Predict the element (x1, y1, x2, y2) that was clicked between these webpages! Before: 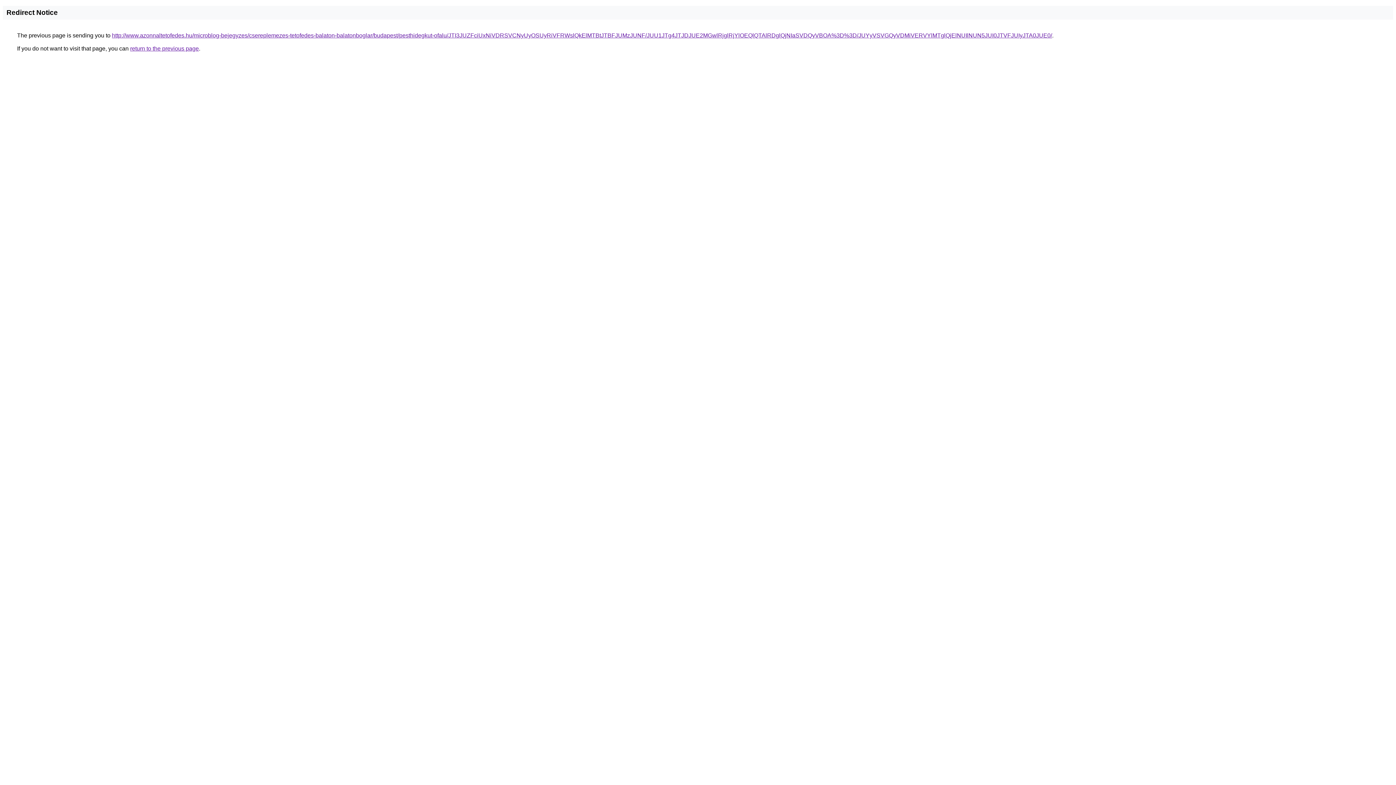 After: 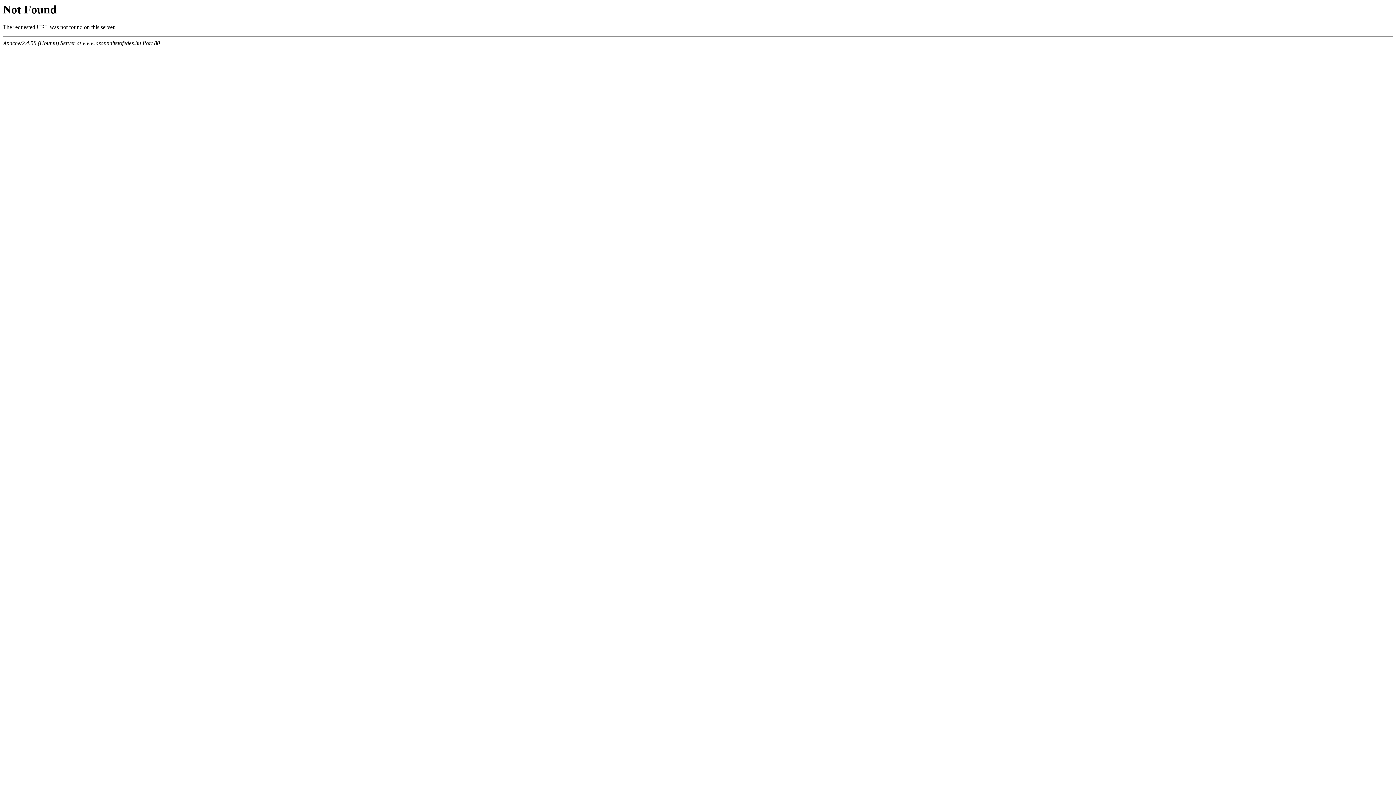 Action: bbox: (112, 32, 1052, 38) label: http://www.azonnaltetofedes.hu/microblog-bejegyzes/csereplemezes-tetofedes-balaton-balatonboglar/budapest/pesthidegkut-ofalu/JTI3JUZFciUxNiVDRSVCNyUyOSUyRiVFRWslQkElMTBtJTBFJUMzJUNF/JUU1JTg4JTJDJUE2MGwlRjglRjYlOEQlQTAlRDglQjNIaSVDQyVBOA%3D%3D/JUYyVSVGQyVDMiVERVYlMTglQjElNUIlNUN5JUI0JTVFJUIyJTA0JUE0/